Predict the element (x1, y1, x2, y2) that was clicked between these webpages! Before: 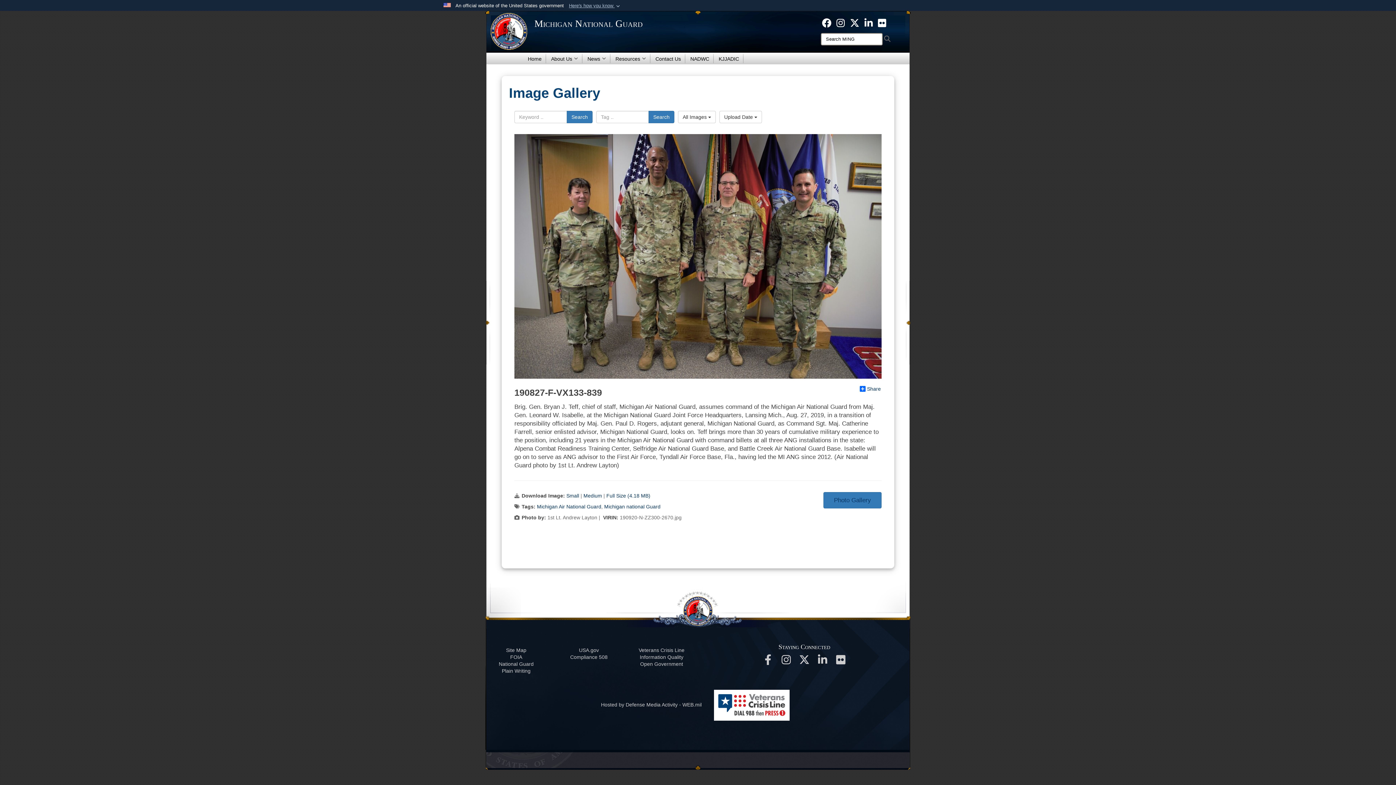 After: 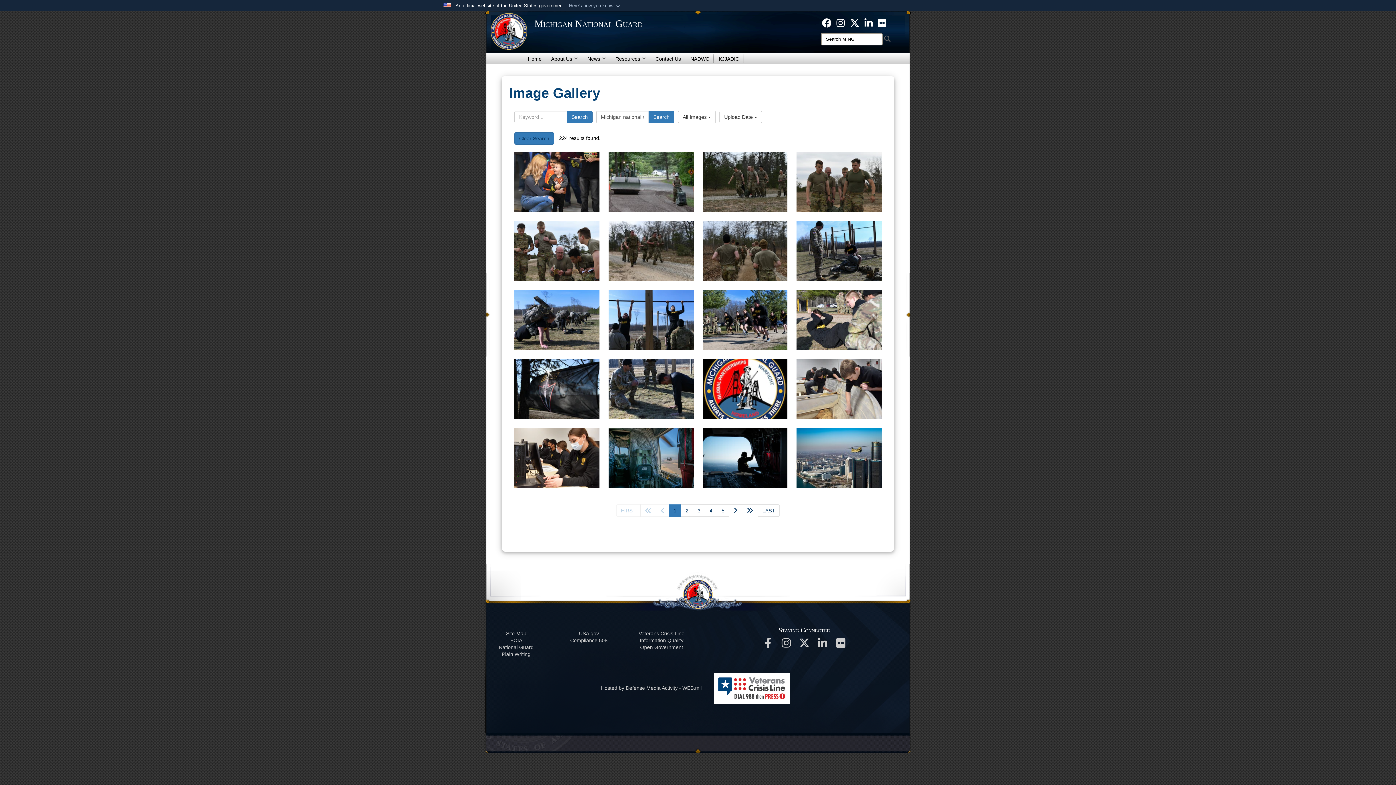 Action: label: Michigan national Guard bbox: (604, 504, 660, 509)